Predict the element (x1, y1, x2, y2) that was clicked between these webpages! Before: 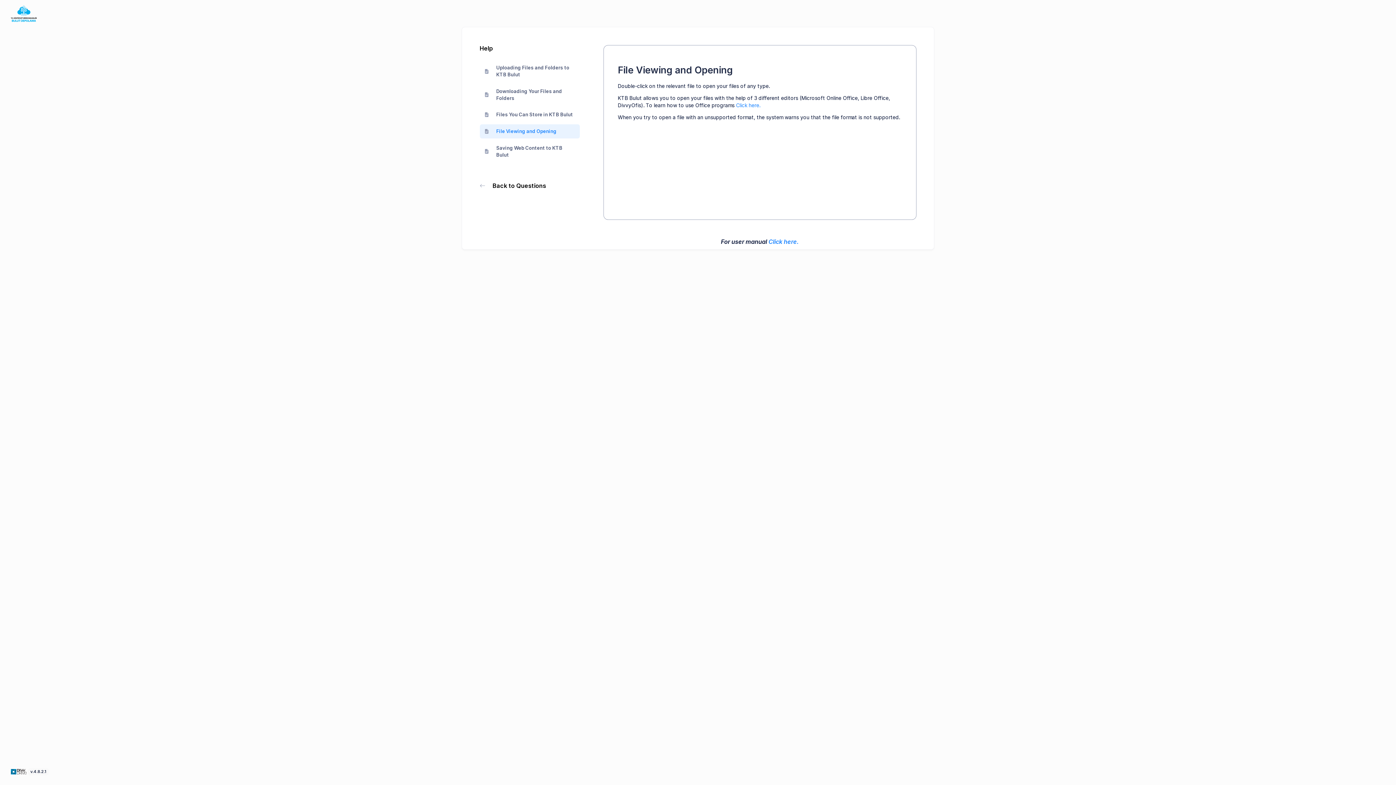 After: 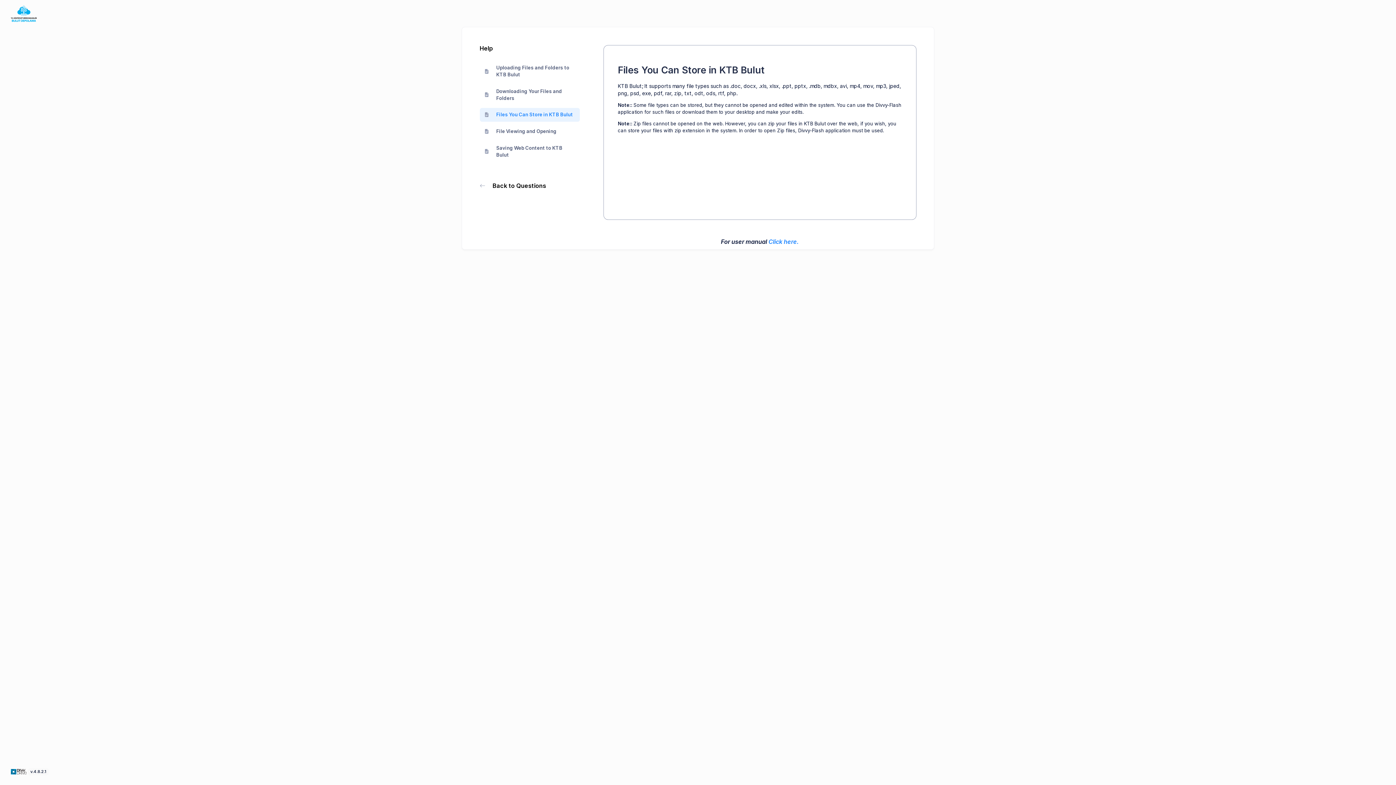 Action: bbox: (479, 107, 579, 121) label: Files You Can Store in KTB Bulut